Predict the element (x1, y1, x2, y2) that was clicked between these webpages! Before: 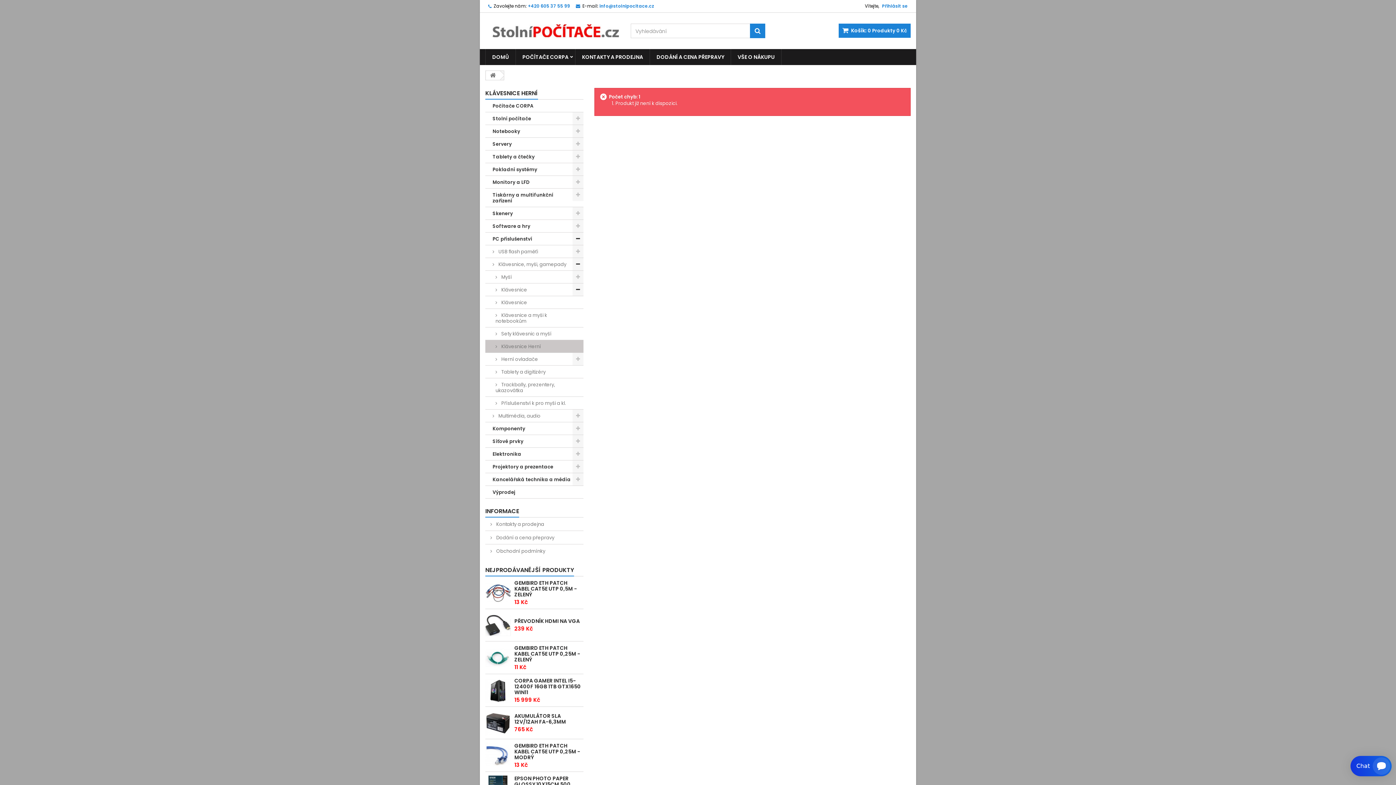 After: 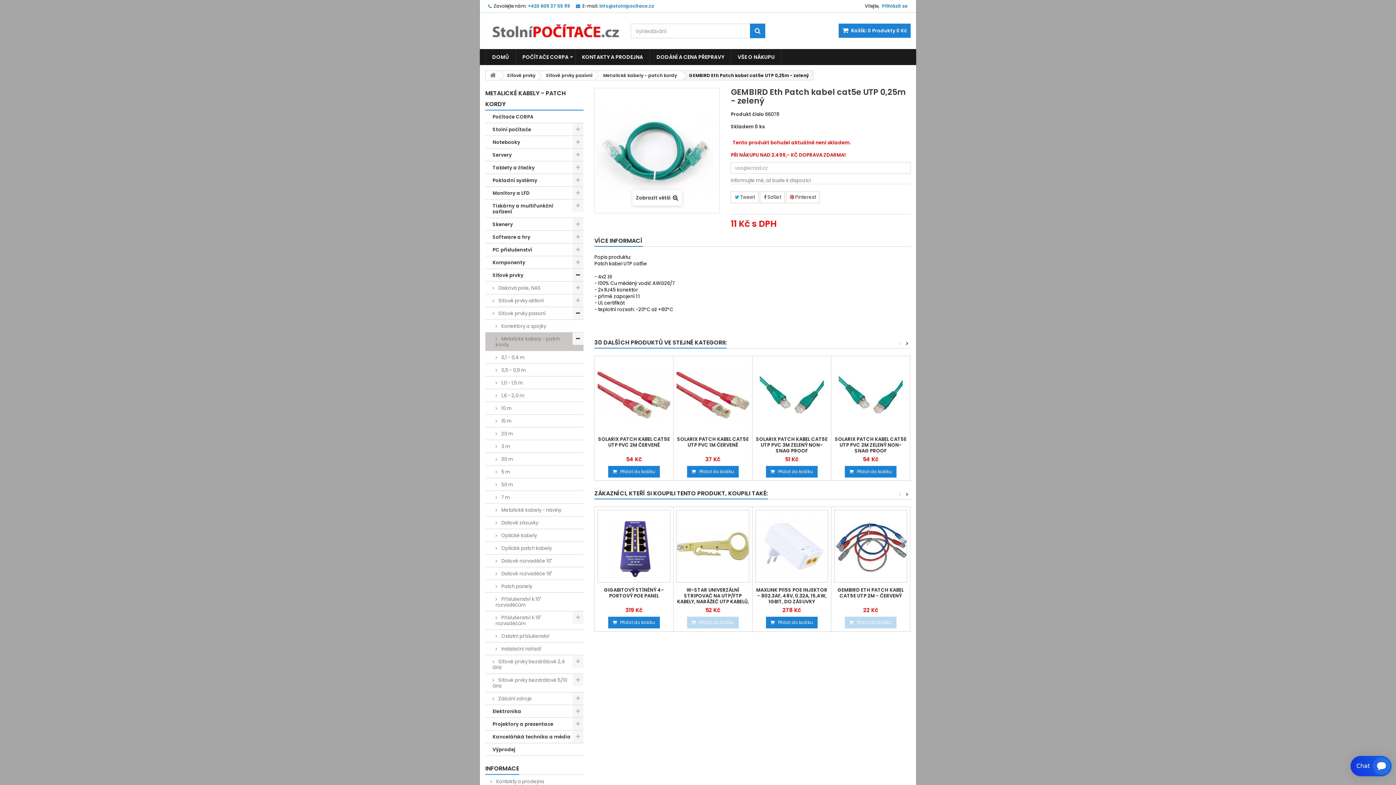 Action: bbox: (485, 645, 510, 670)